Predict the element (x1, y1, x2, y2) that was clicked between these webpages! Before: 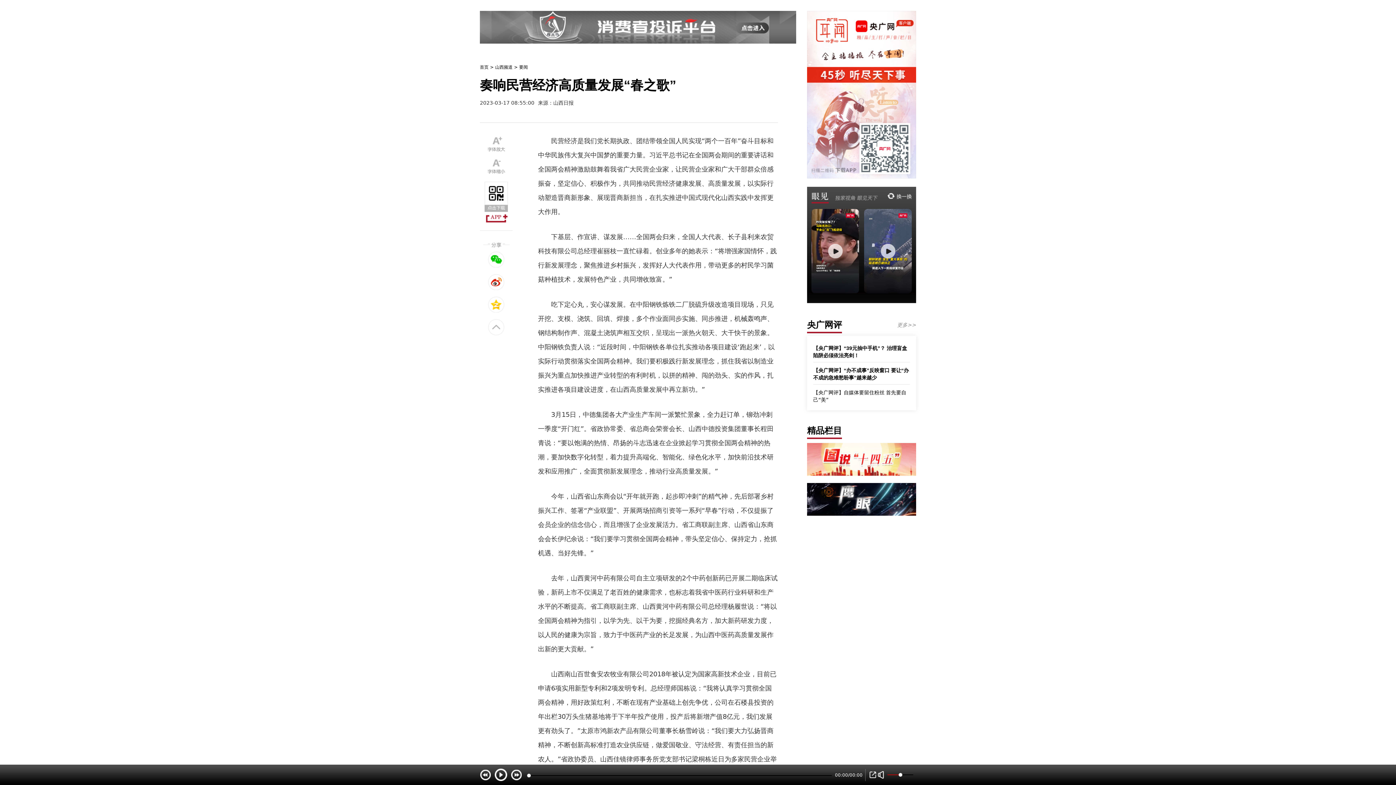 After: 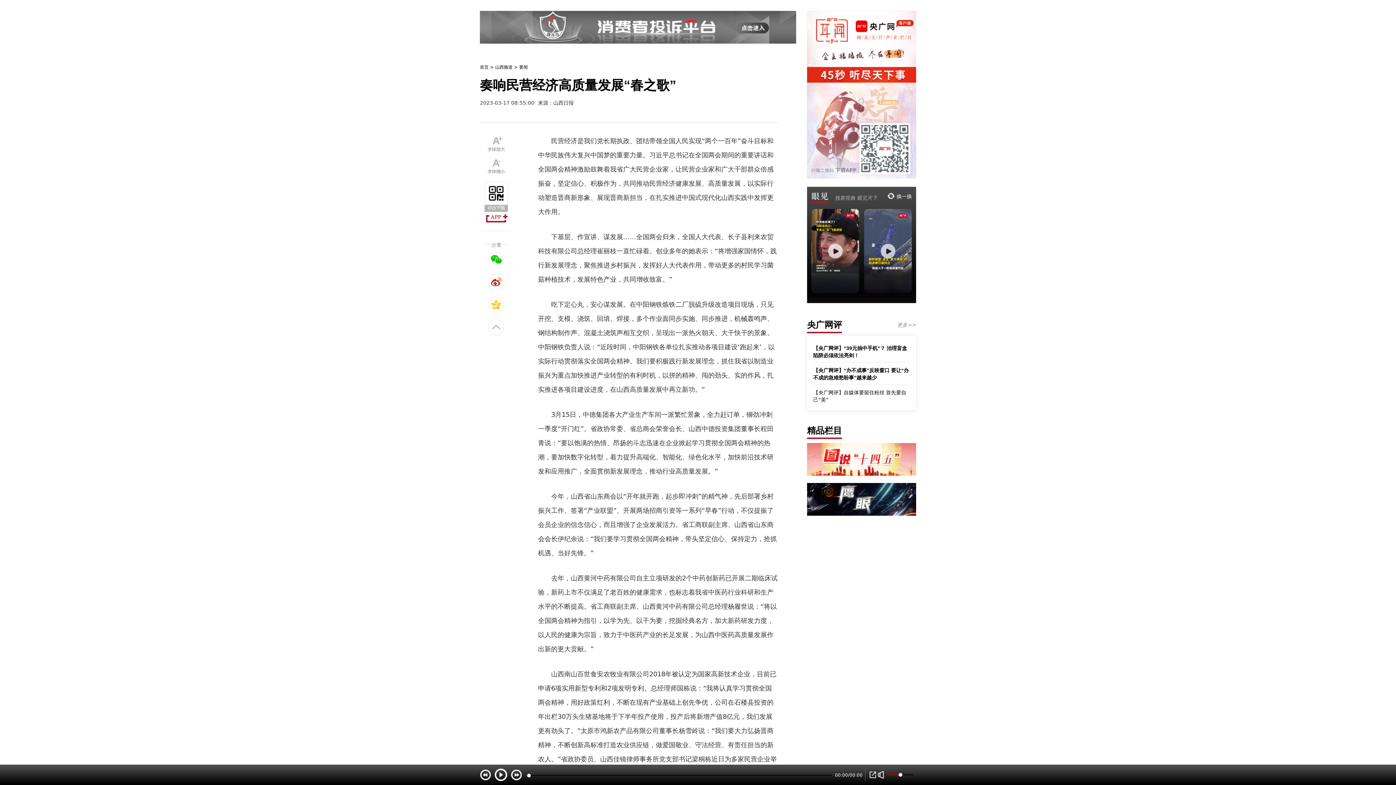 Action: bbox: (519, 64, 528, 69) label: 要闻